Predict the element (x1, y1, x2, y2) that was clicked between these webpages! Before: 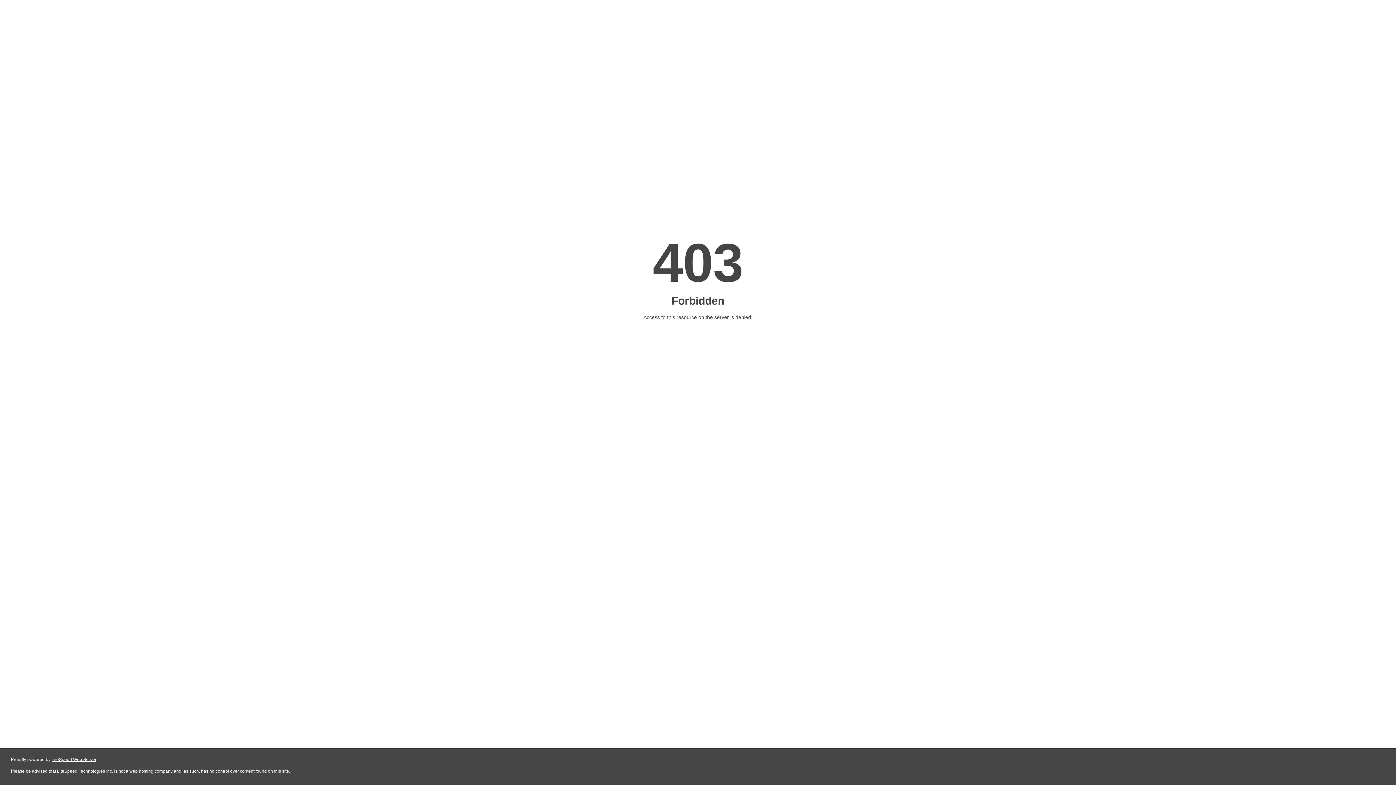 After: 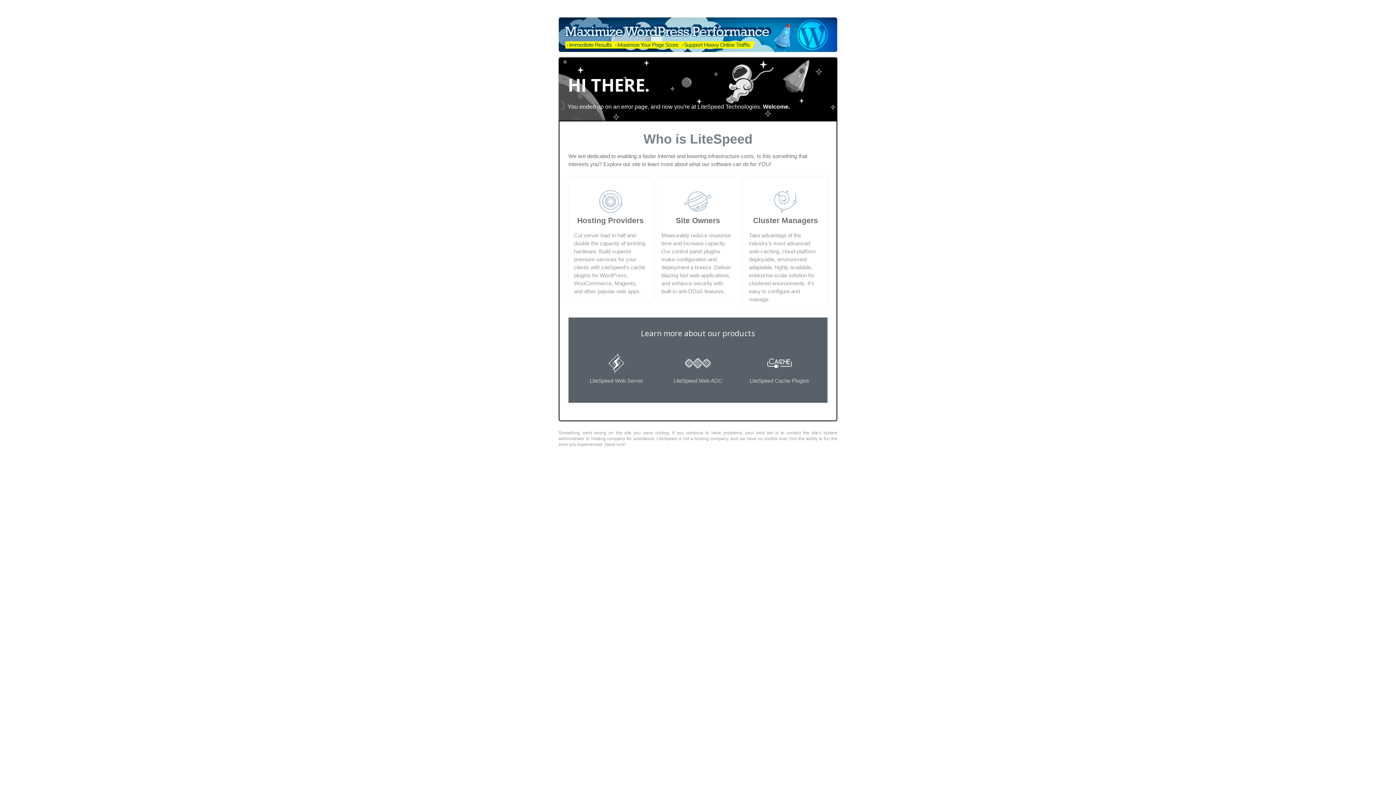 Action: bbox: (51, 757, 96, 762) label: LiteSpeed Web Server